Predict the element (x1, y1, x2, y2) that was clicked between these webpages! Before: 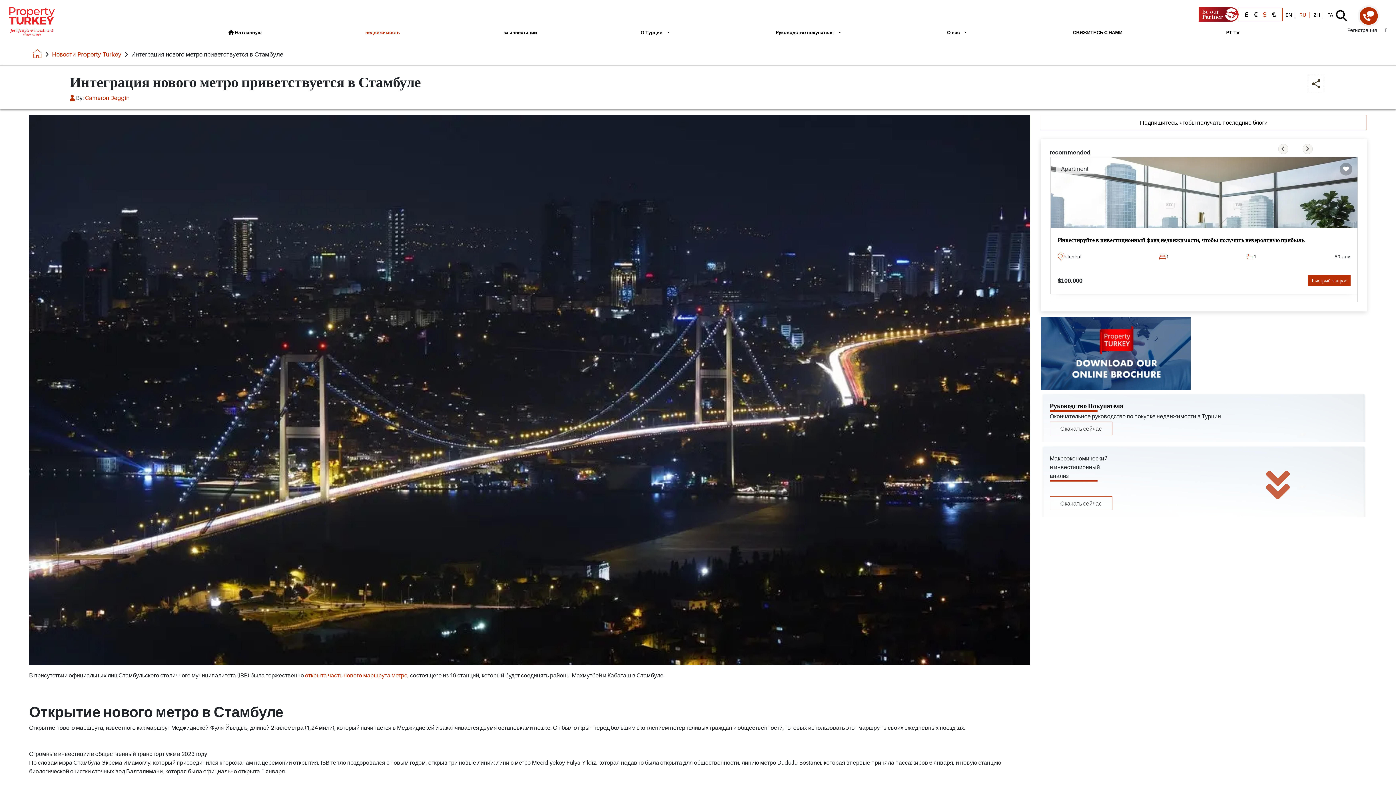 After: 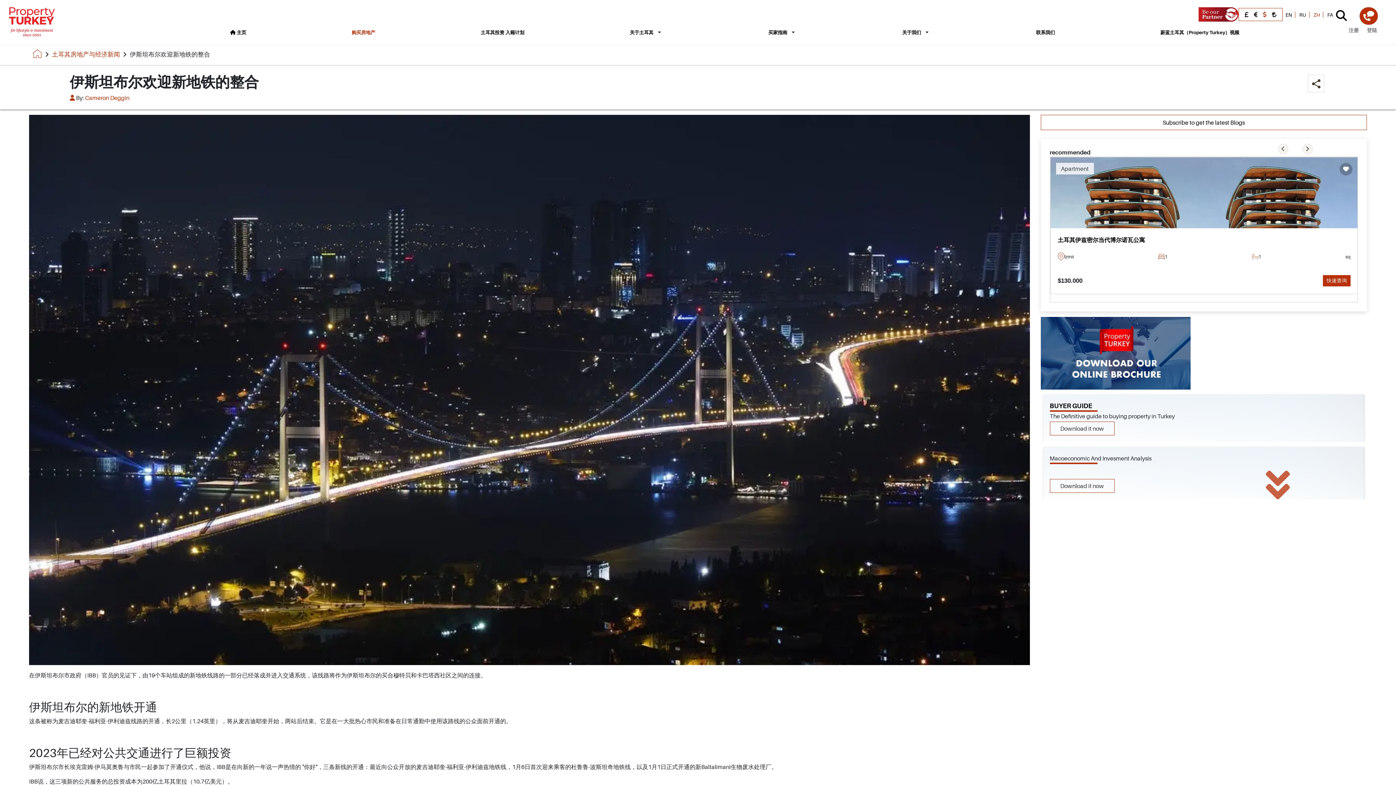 Action: label: ZH bbox: (1310, 11, 1323, 17)